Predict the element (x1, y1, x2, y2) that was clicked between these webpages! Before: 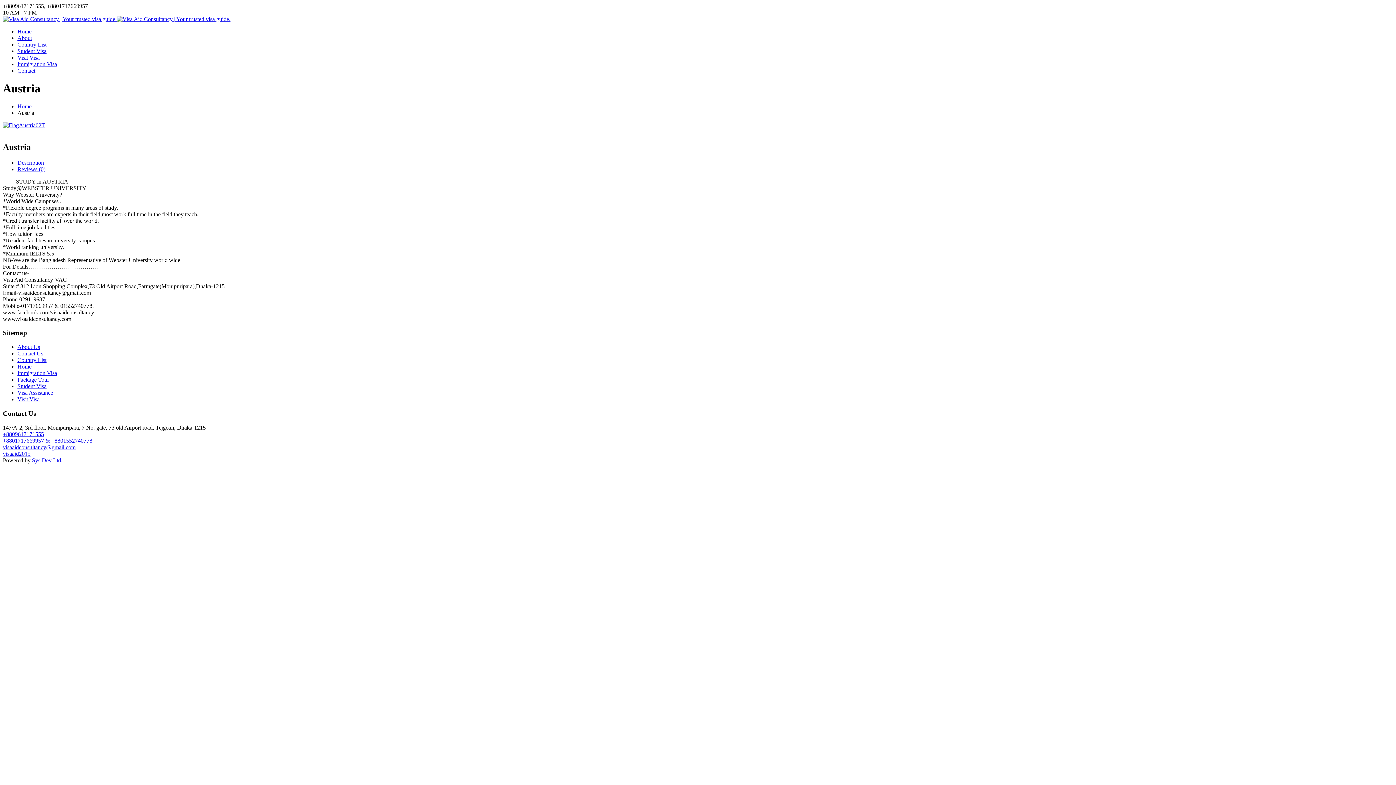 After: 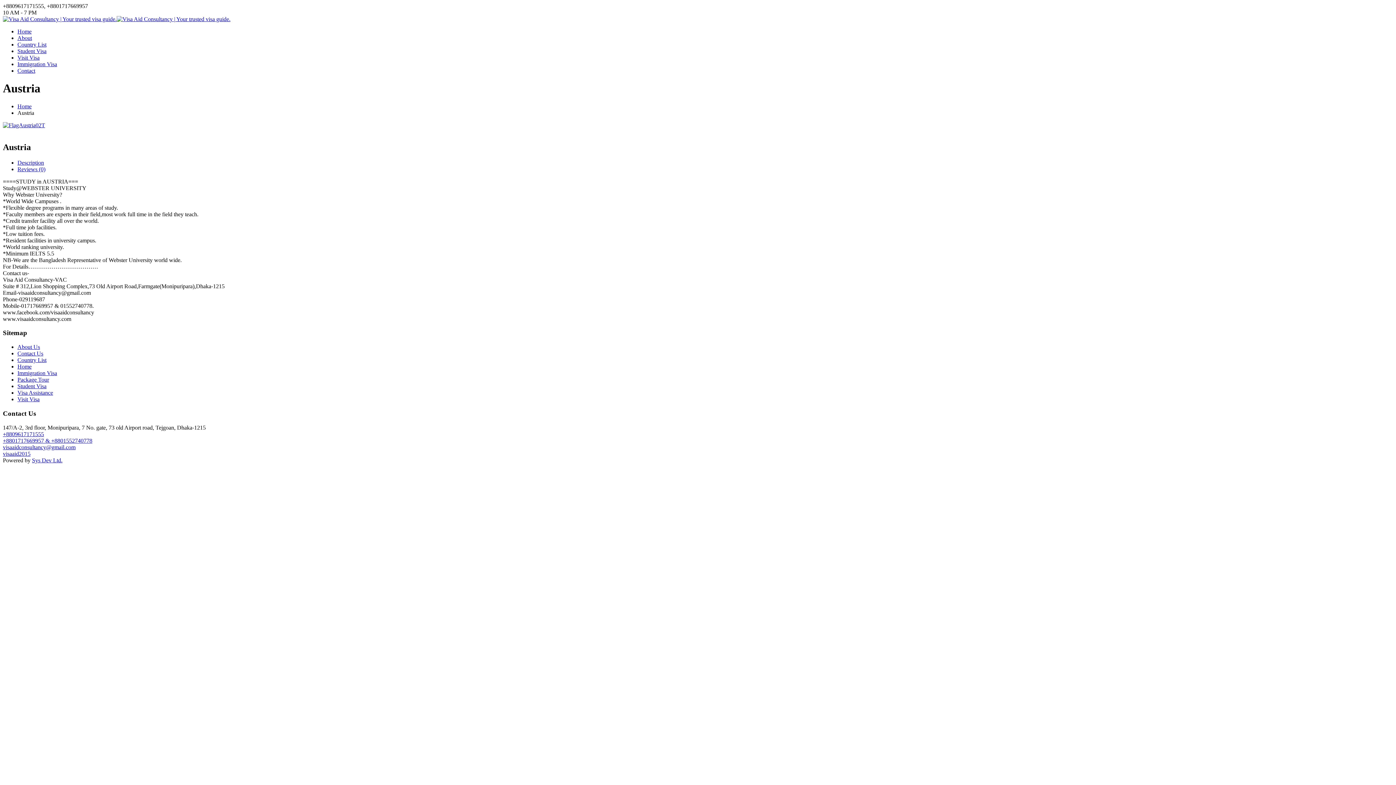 Action: label: Description bbox: (17, 159, 44, 165)